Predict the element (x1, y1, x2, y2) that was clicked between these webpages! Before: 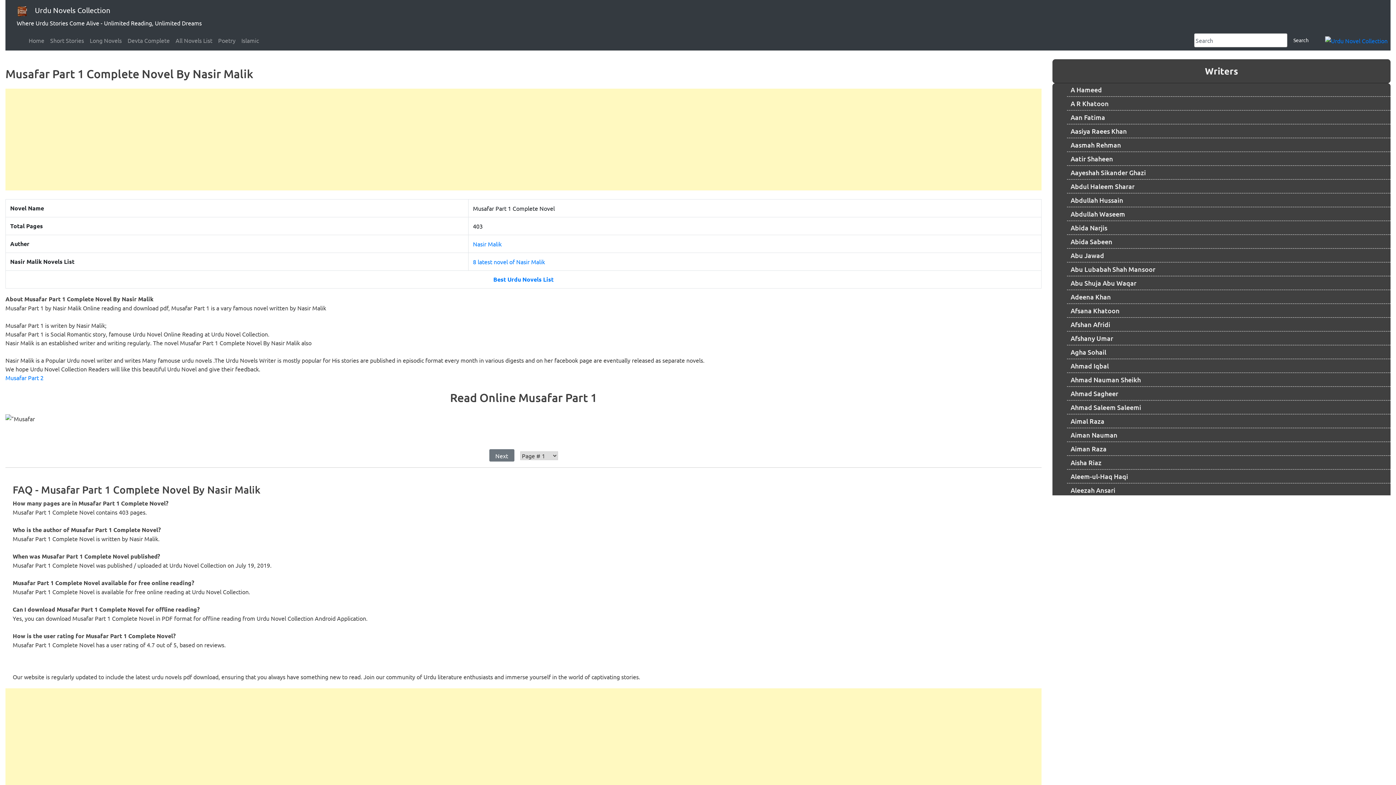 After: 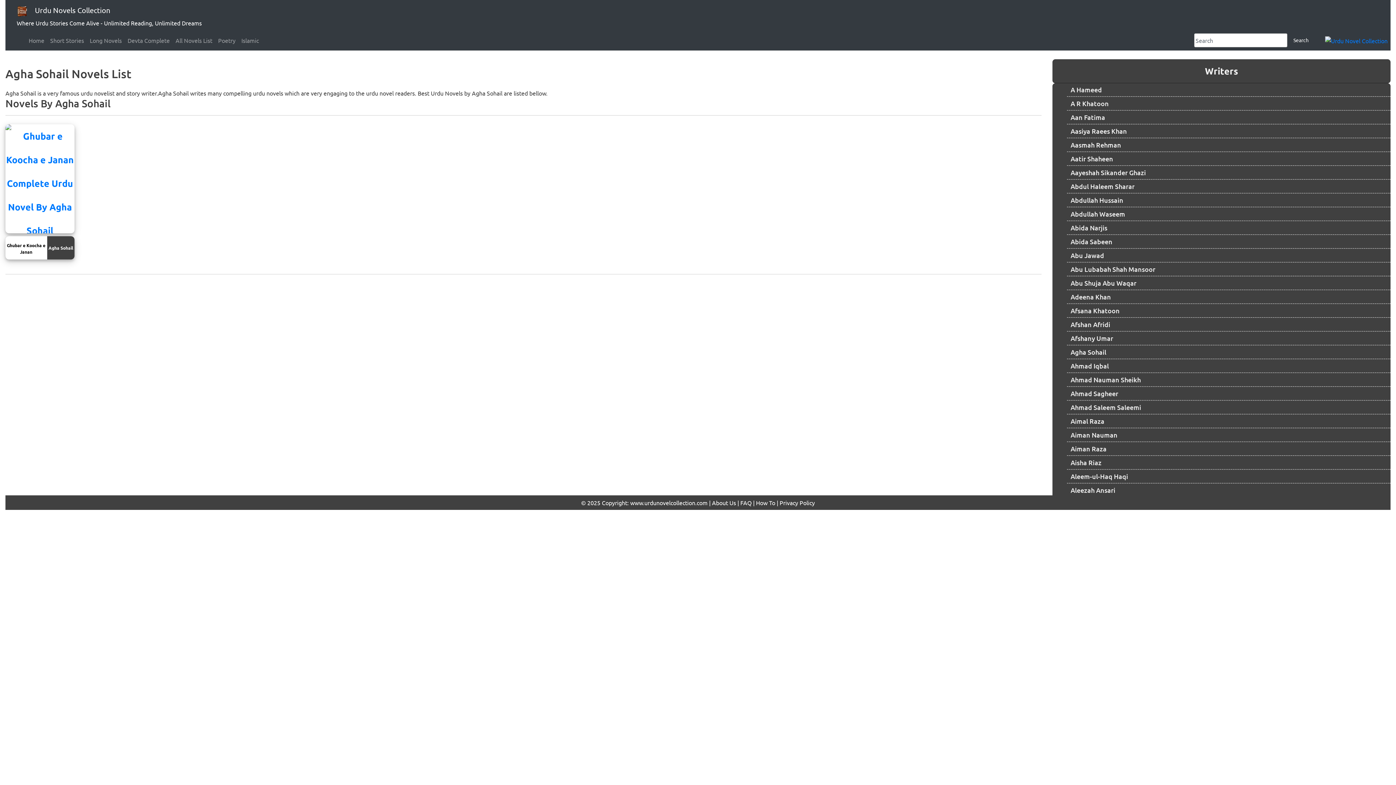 Action: label: Agha Sohail bbox: (1070, 345, 1390, 358)